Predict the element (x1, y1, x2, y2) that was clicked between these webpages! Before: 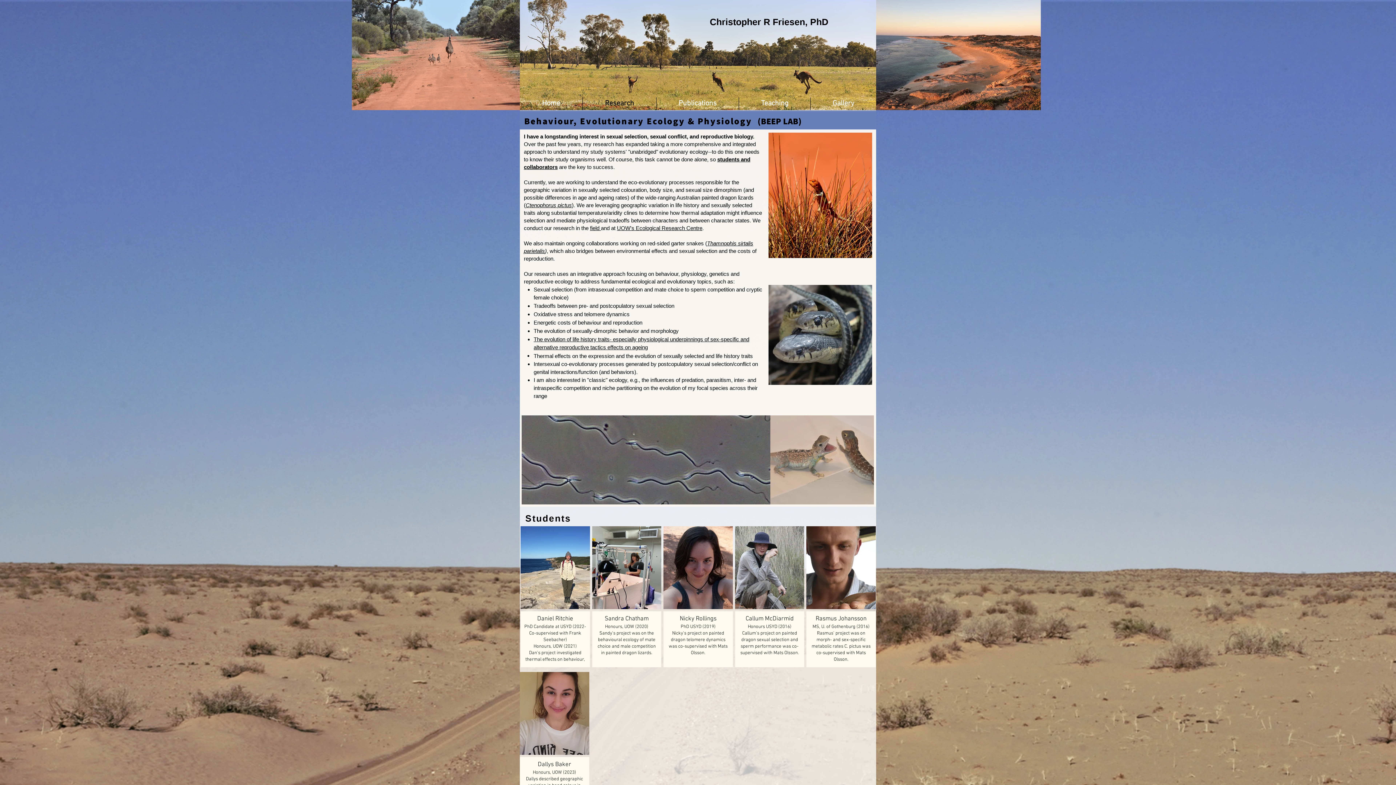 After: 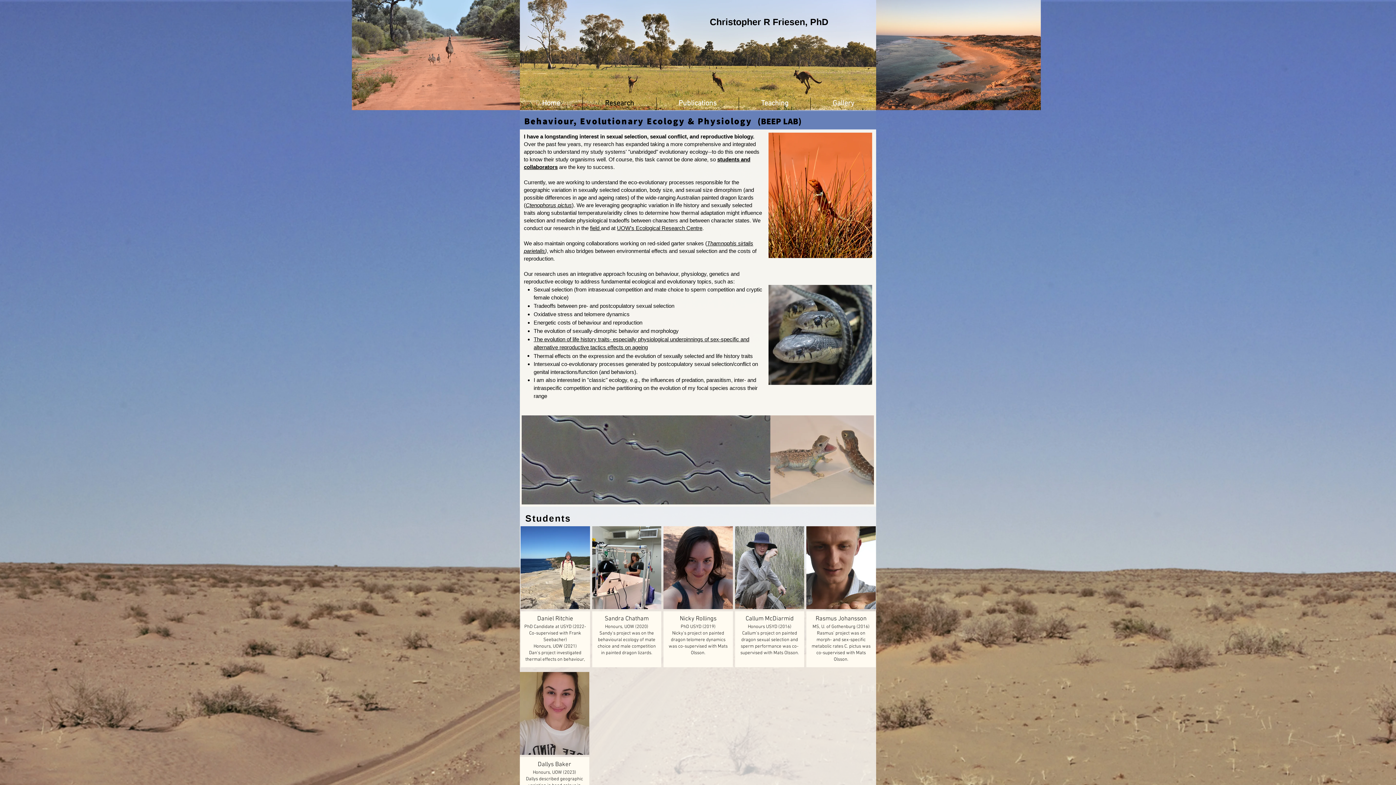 Action: label: Research bbox: (582, 97, 656, 110)